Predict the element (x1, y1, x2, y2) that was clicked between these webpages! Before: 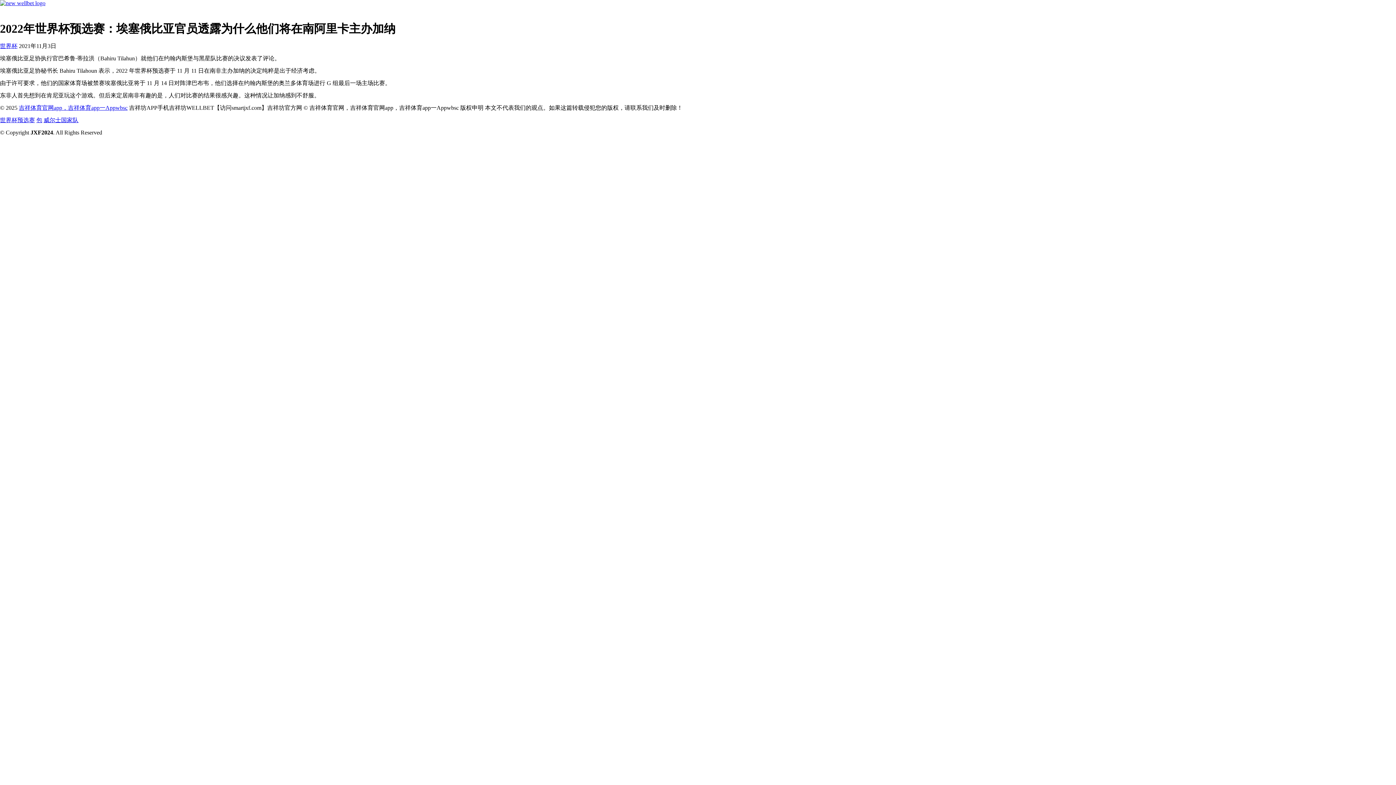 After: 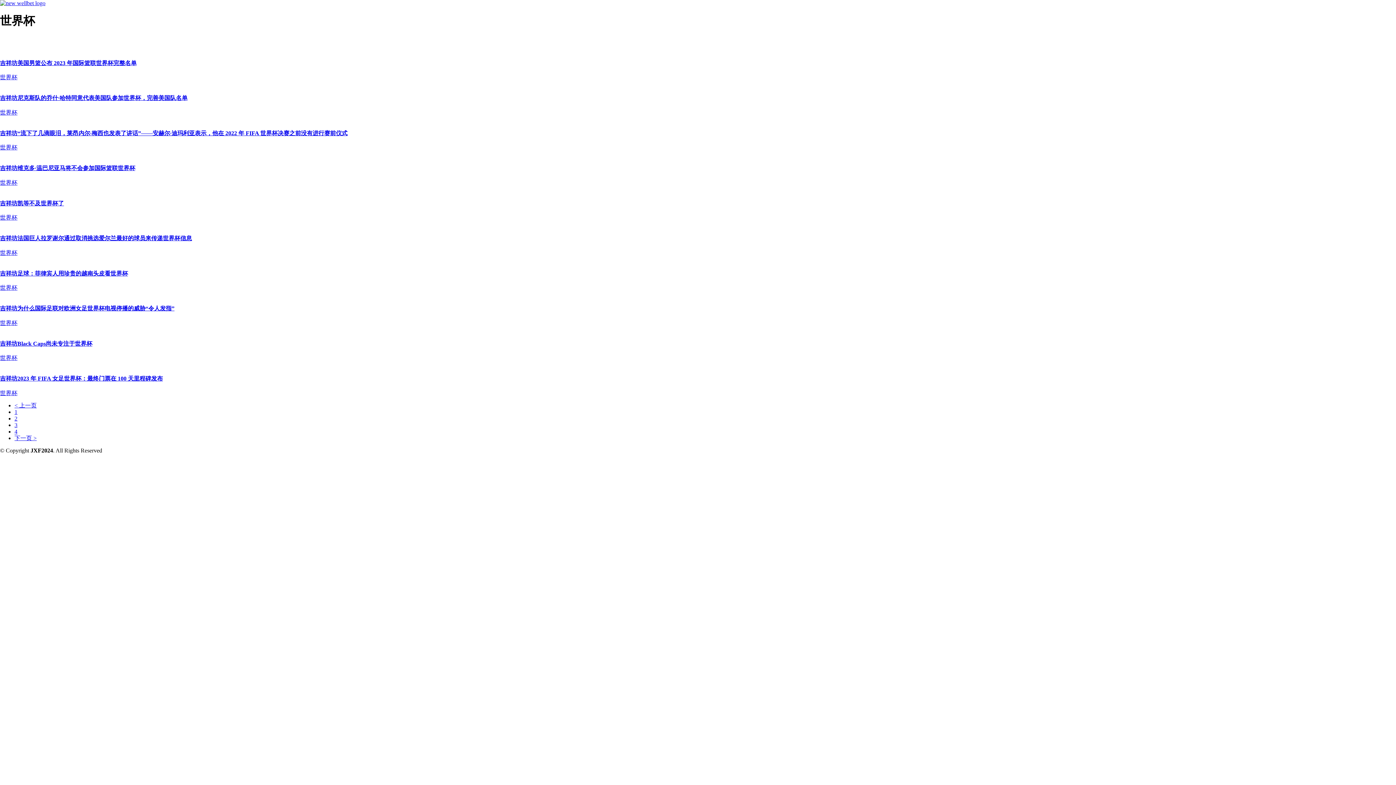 Action: label: 世界杯 bbox: (0, 43, 17, 49)